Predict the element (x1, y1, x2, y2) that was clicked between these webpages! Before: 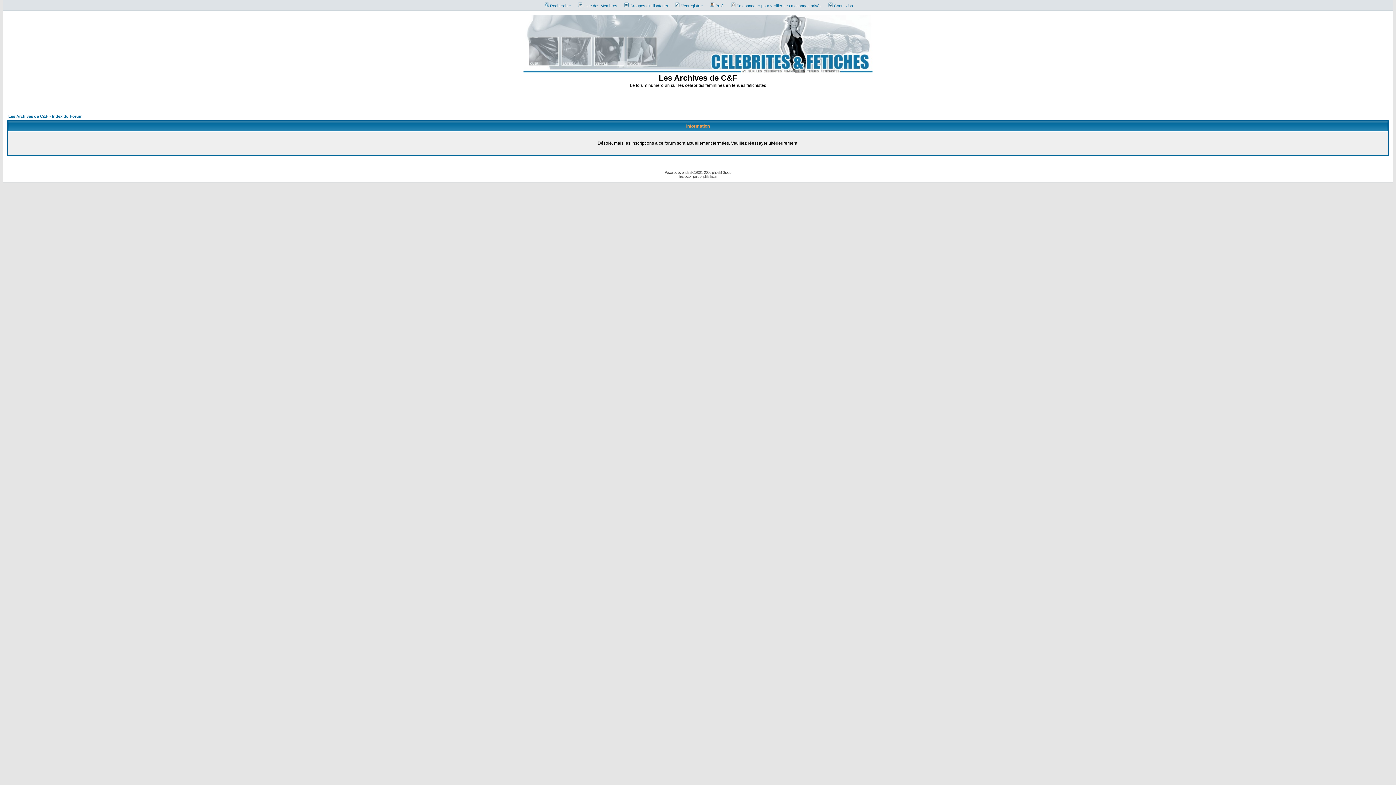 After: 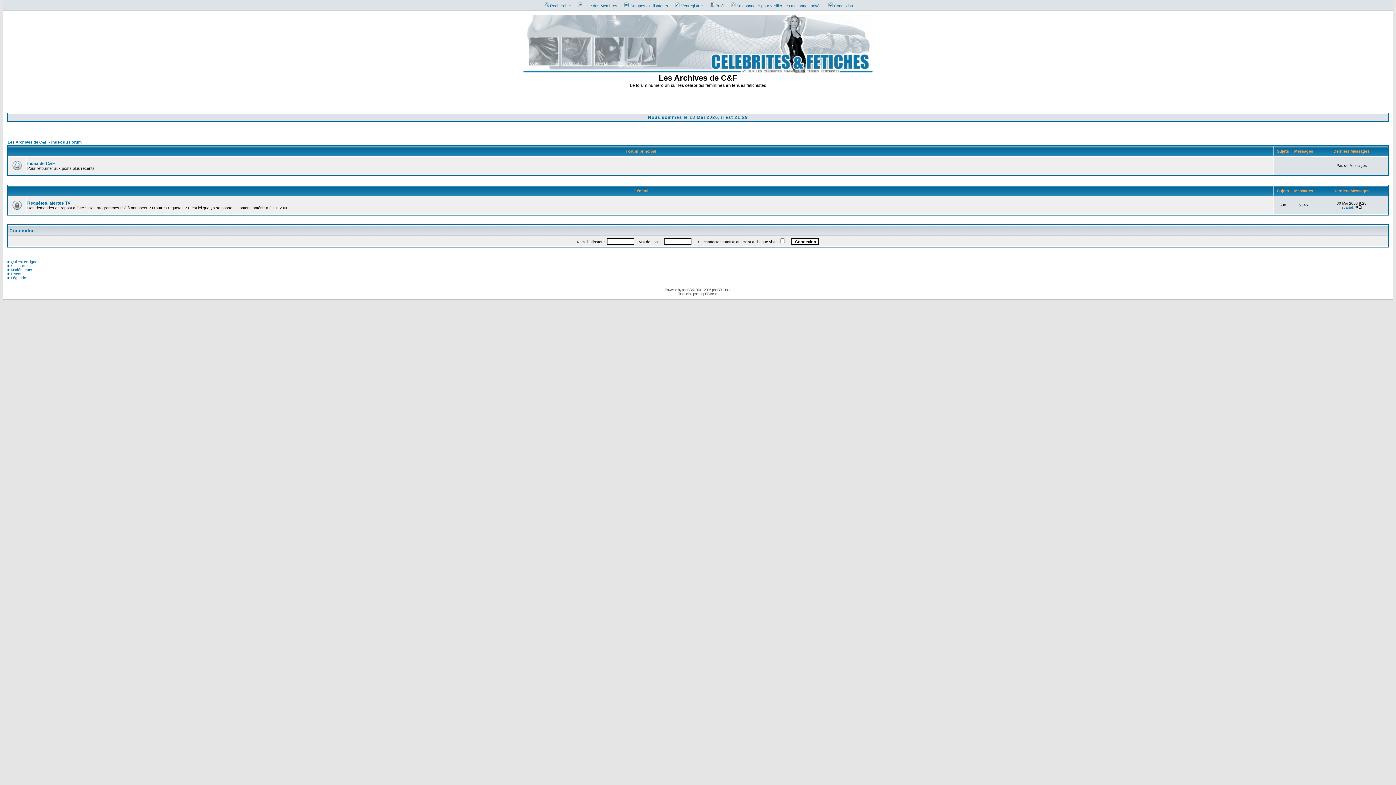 Action: bbox: (523, 68, 872, 74)